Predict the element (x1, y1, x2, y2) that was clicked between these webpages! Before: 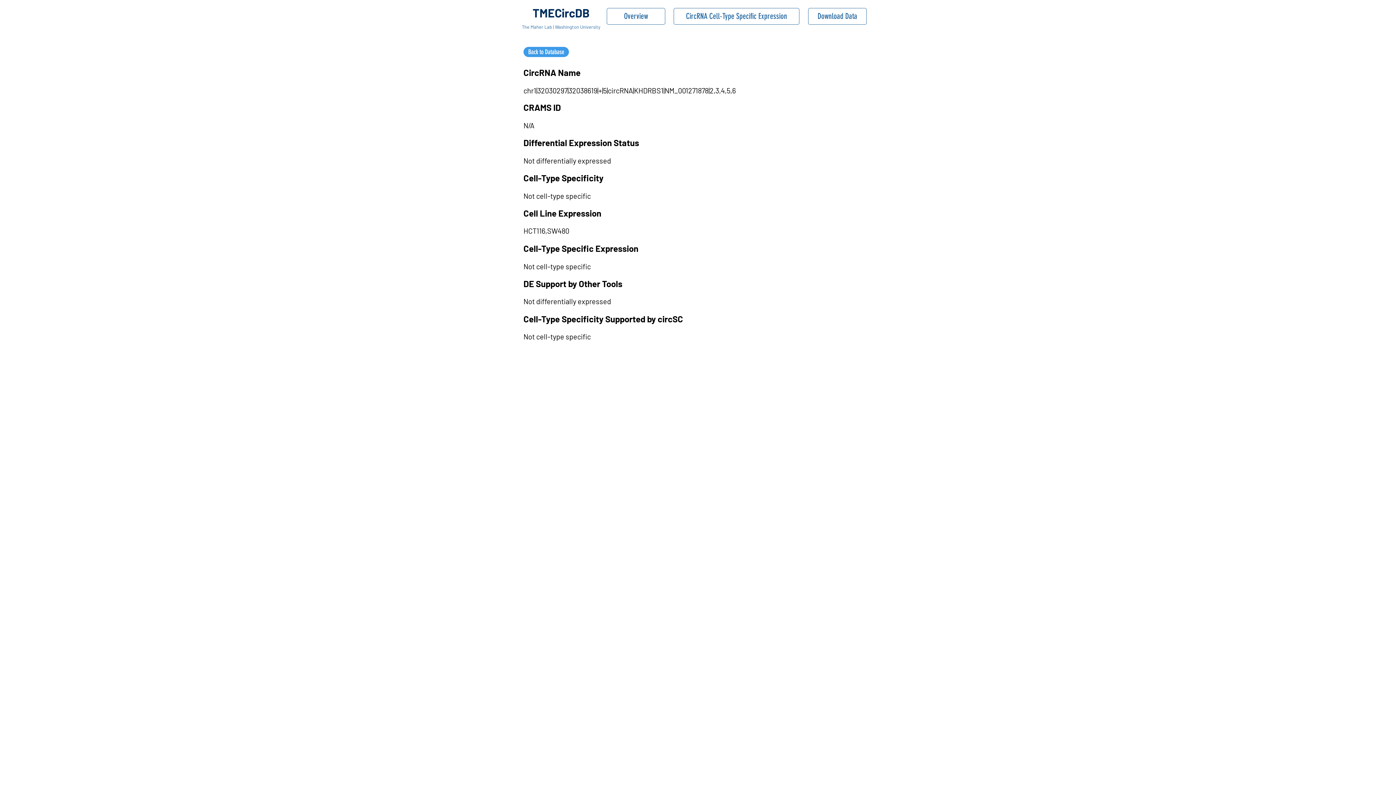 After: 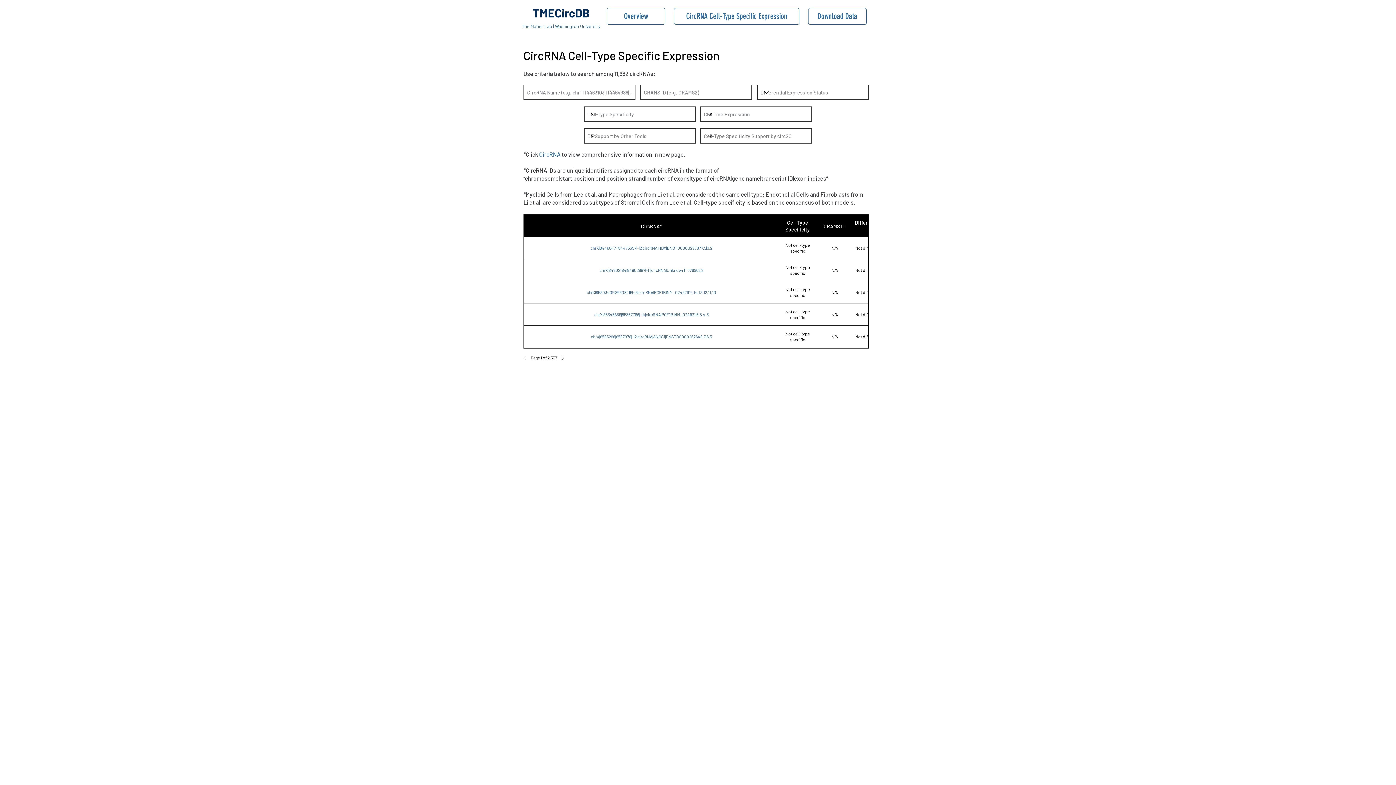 Action: label: Back to Database bbox: (523, 46, 569, 57)